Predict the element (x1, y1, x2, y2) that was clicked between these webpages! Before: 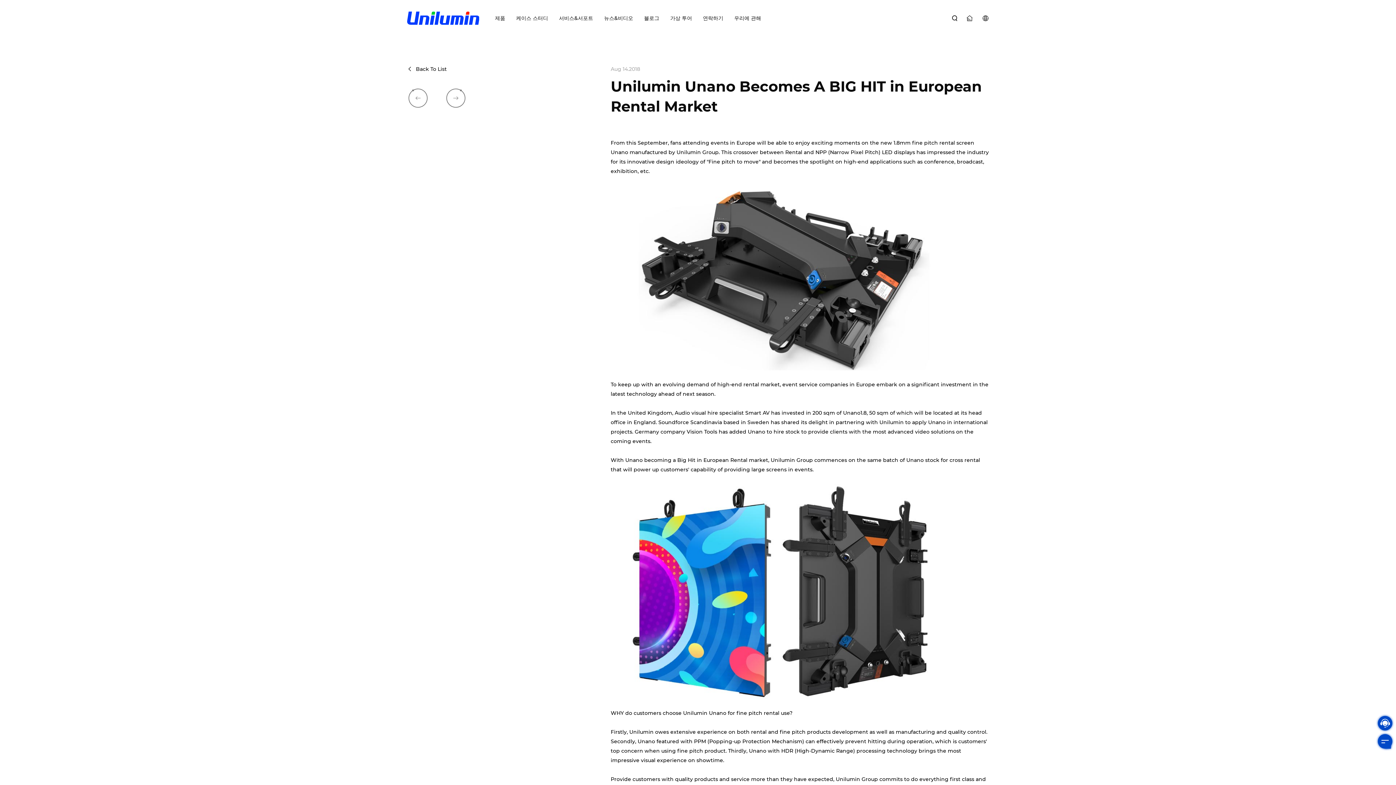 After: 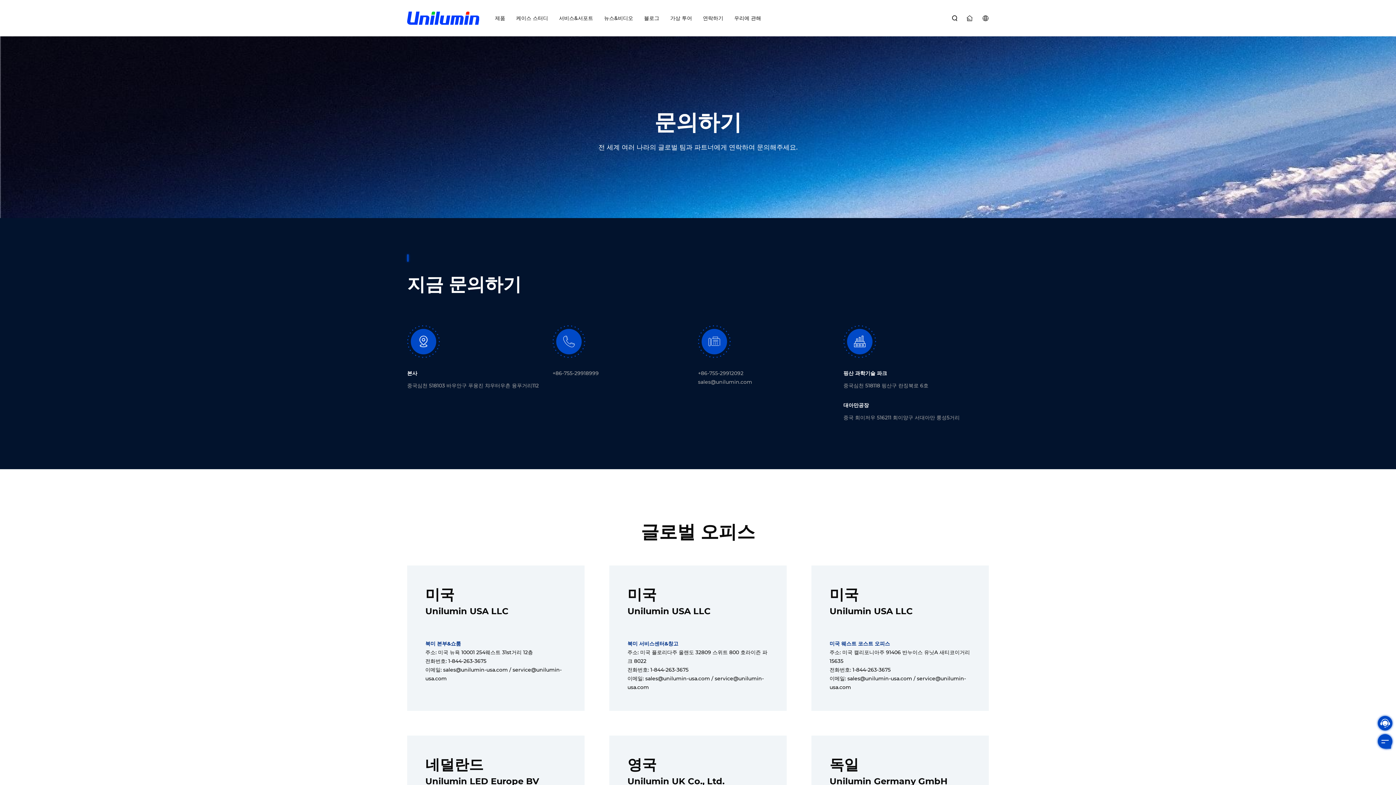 Action: bbox: (703, 10, 723, 26) label: 연락하기